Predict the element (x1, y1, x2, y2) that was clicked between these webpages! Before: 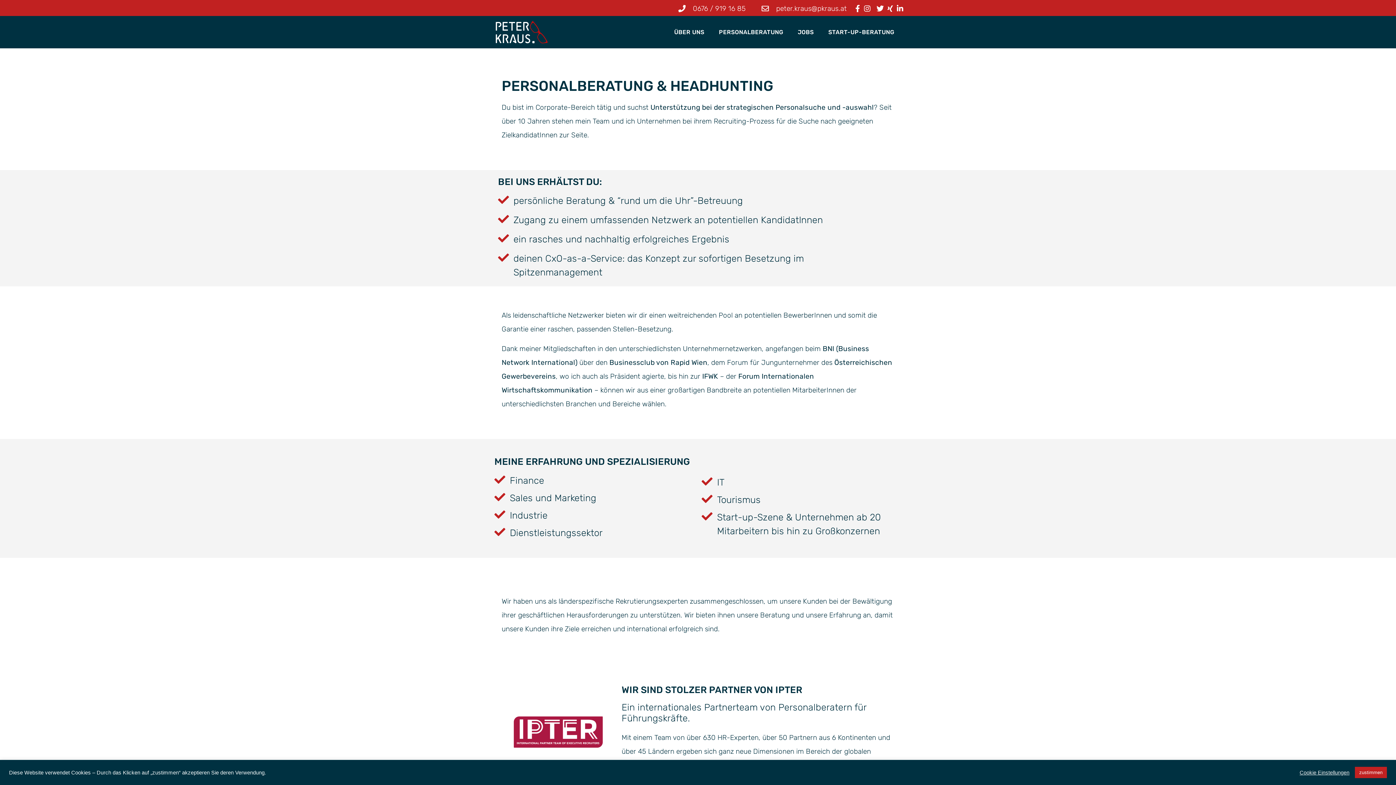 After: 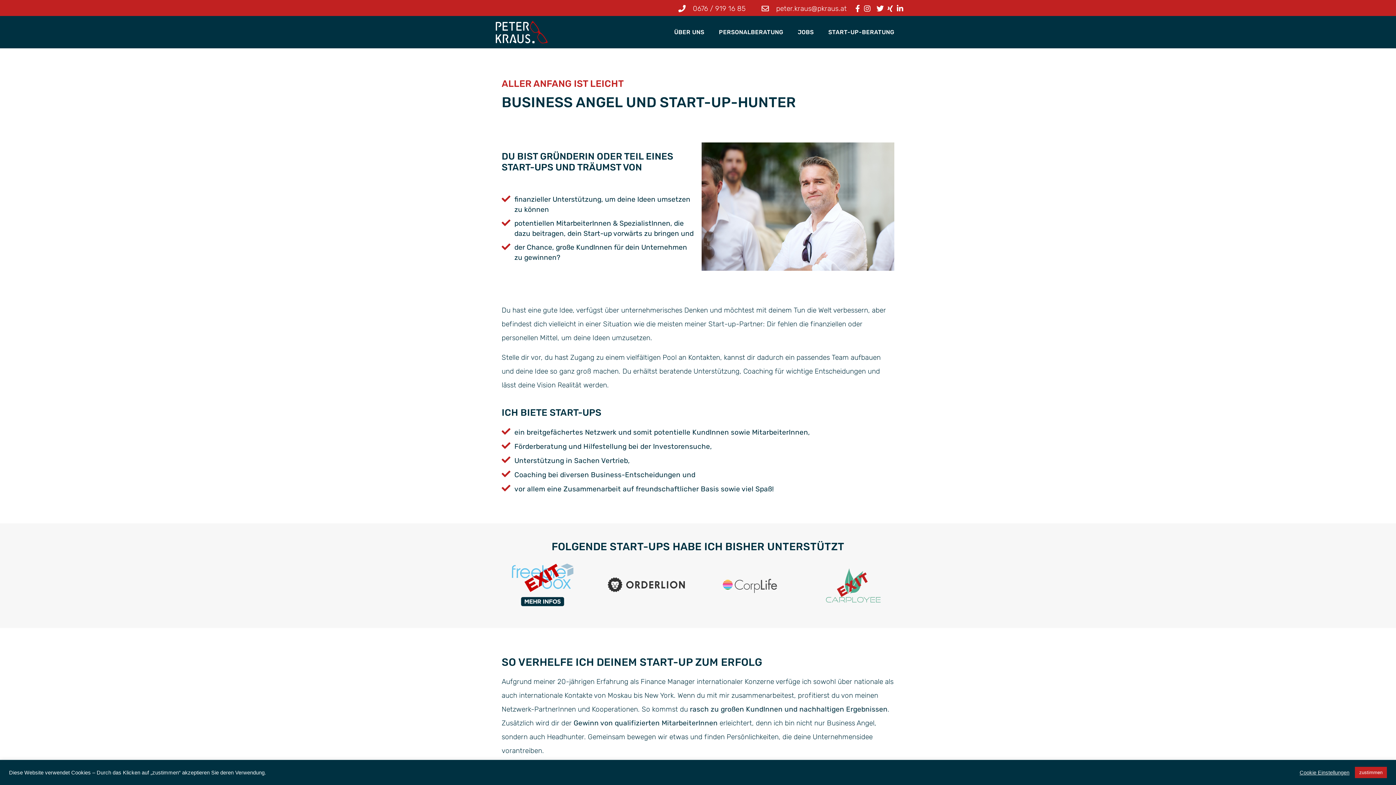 Action: bbox: (821, 25, 901, 39) label: START-UP-BERATUNG